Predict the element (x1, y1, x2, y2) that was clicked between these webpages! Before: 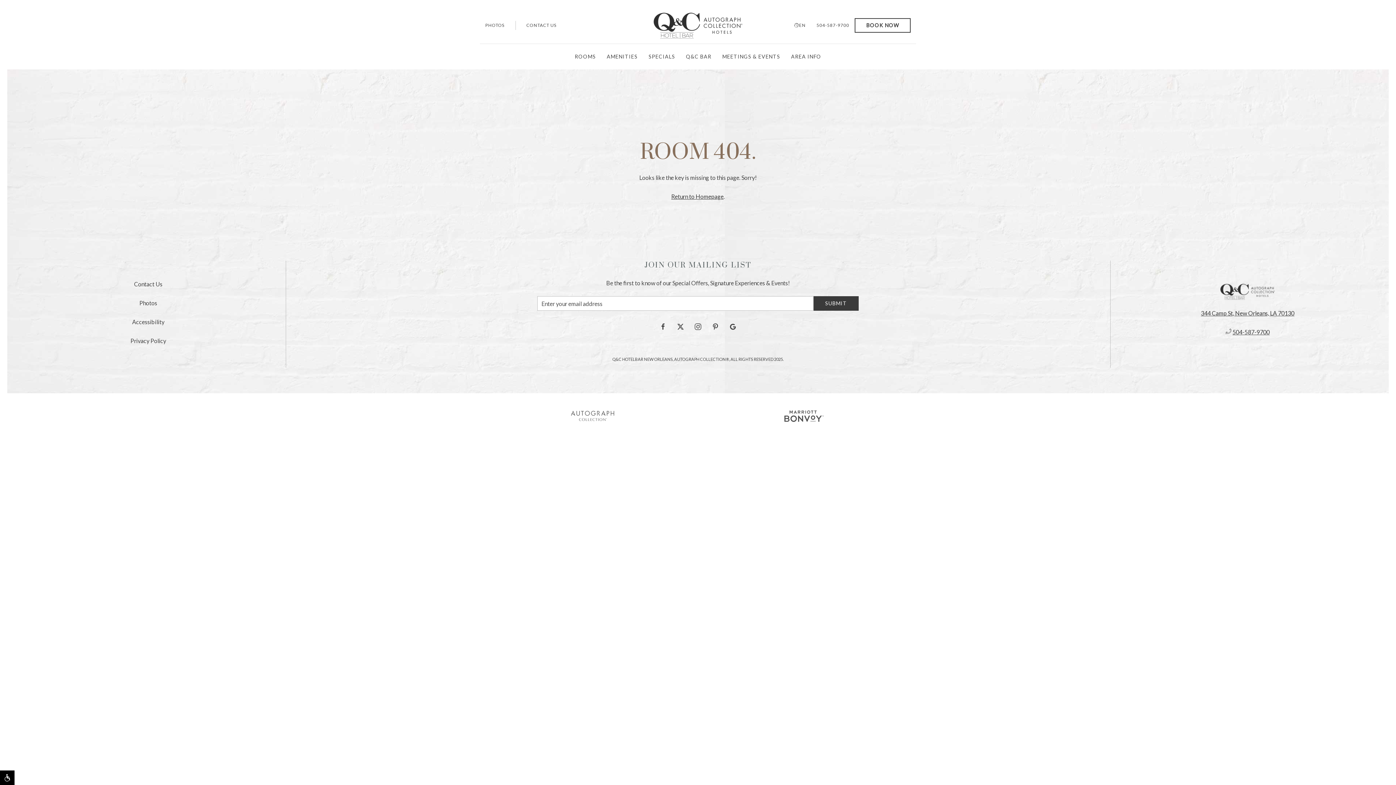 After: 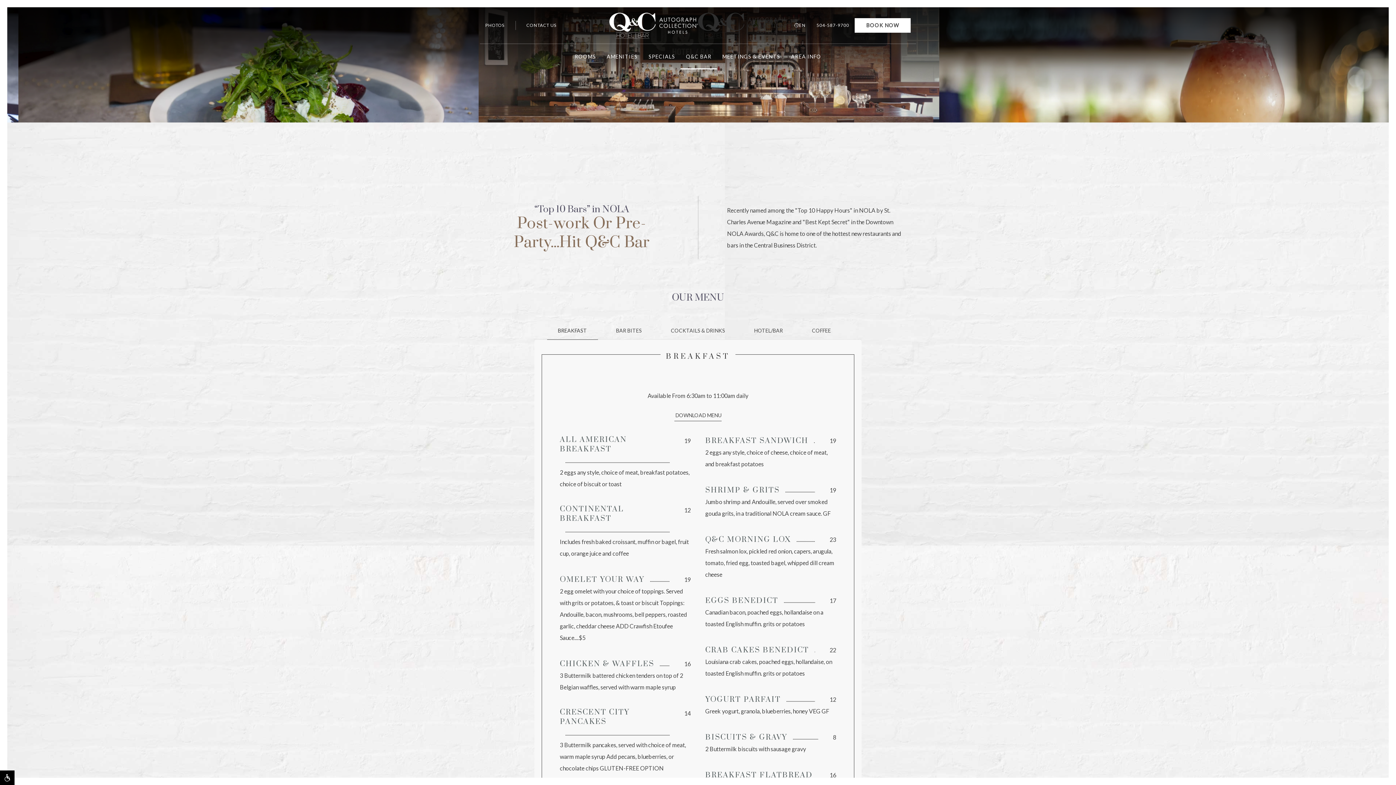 Action: label: Q&C BAR bbox: (680, 44, 717, 69)